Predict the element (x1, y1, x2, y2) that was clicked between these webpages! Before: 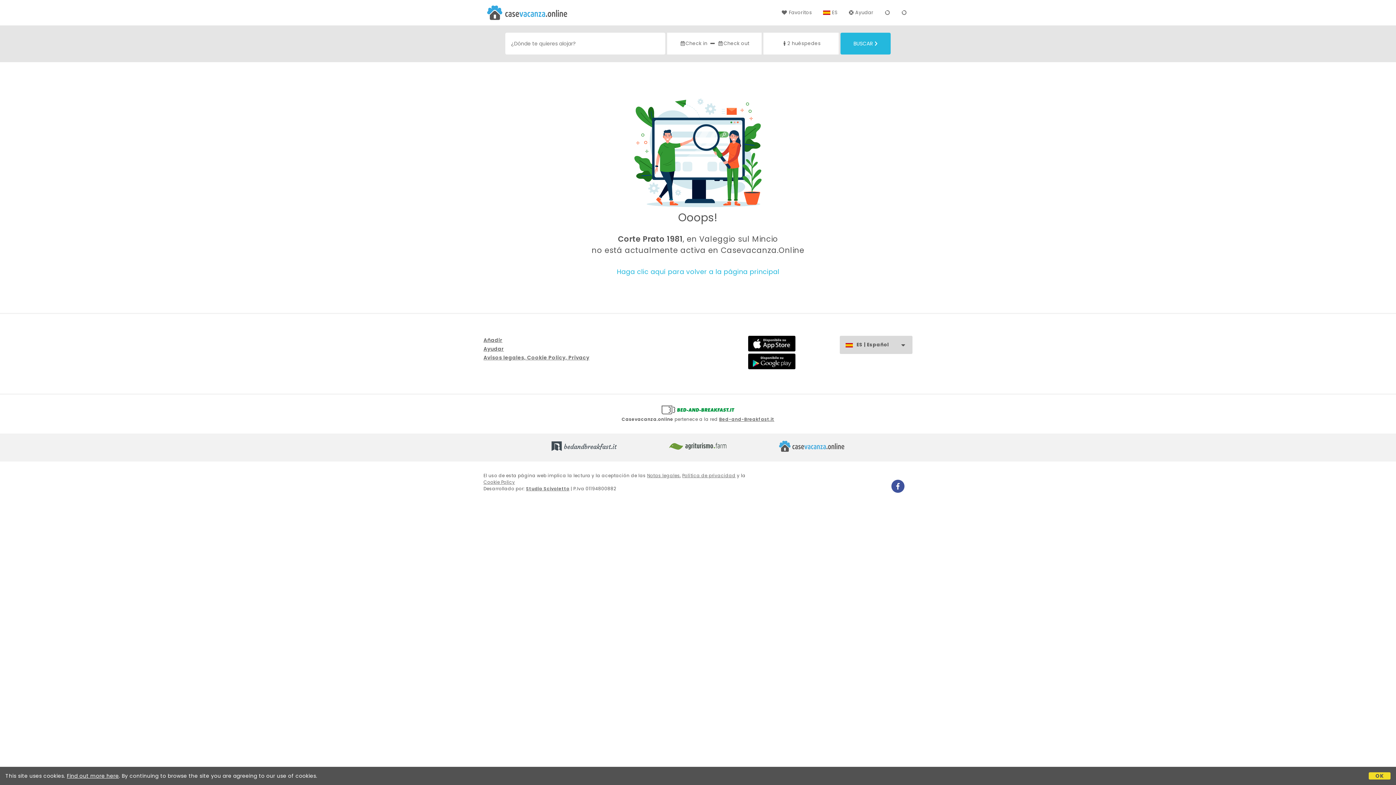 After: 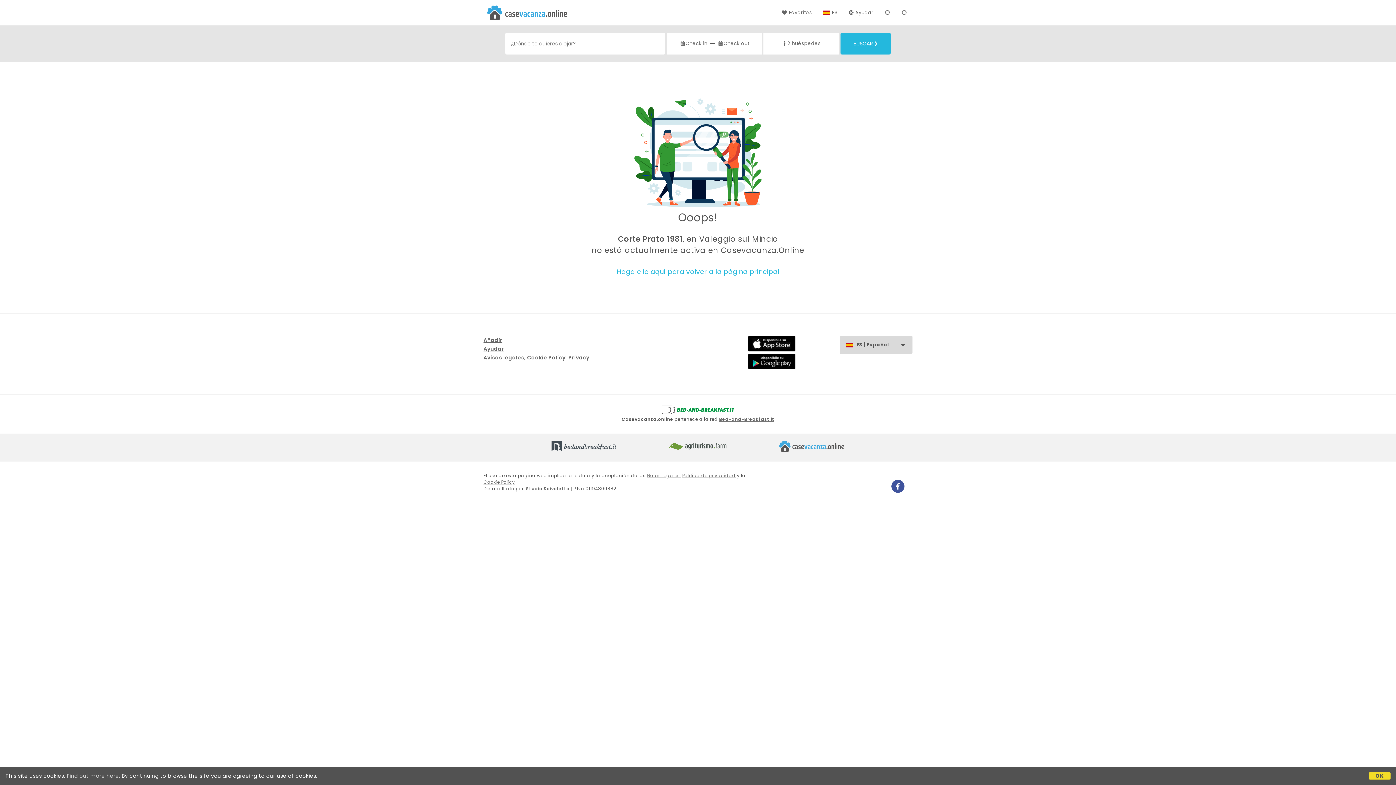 Action: bbox: (66, 772, 118, 780) label: Find out more here